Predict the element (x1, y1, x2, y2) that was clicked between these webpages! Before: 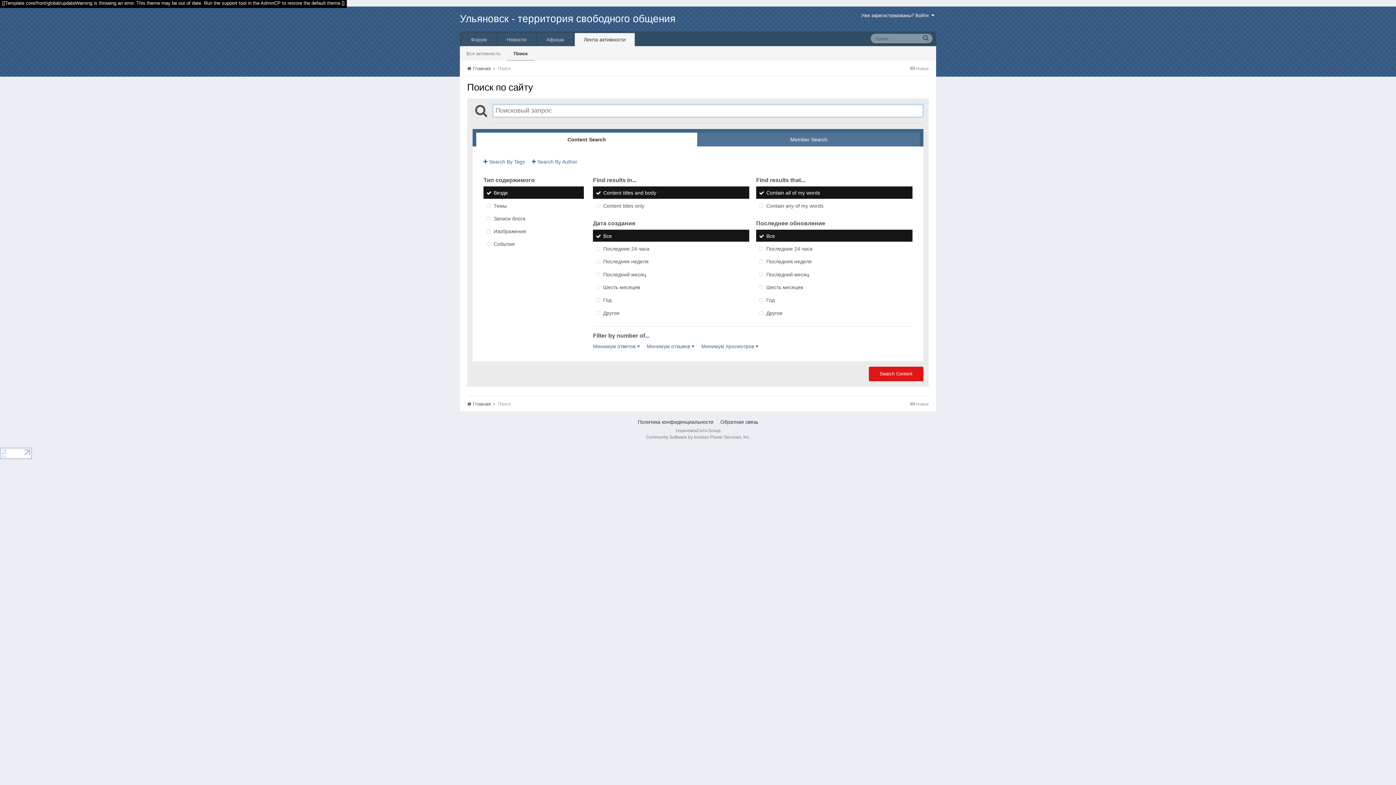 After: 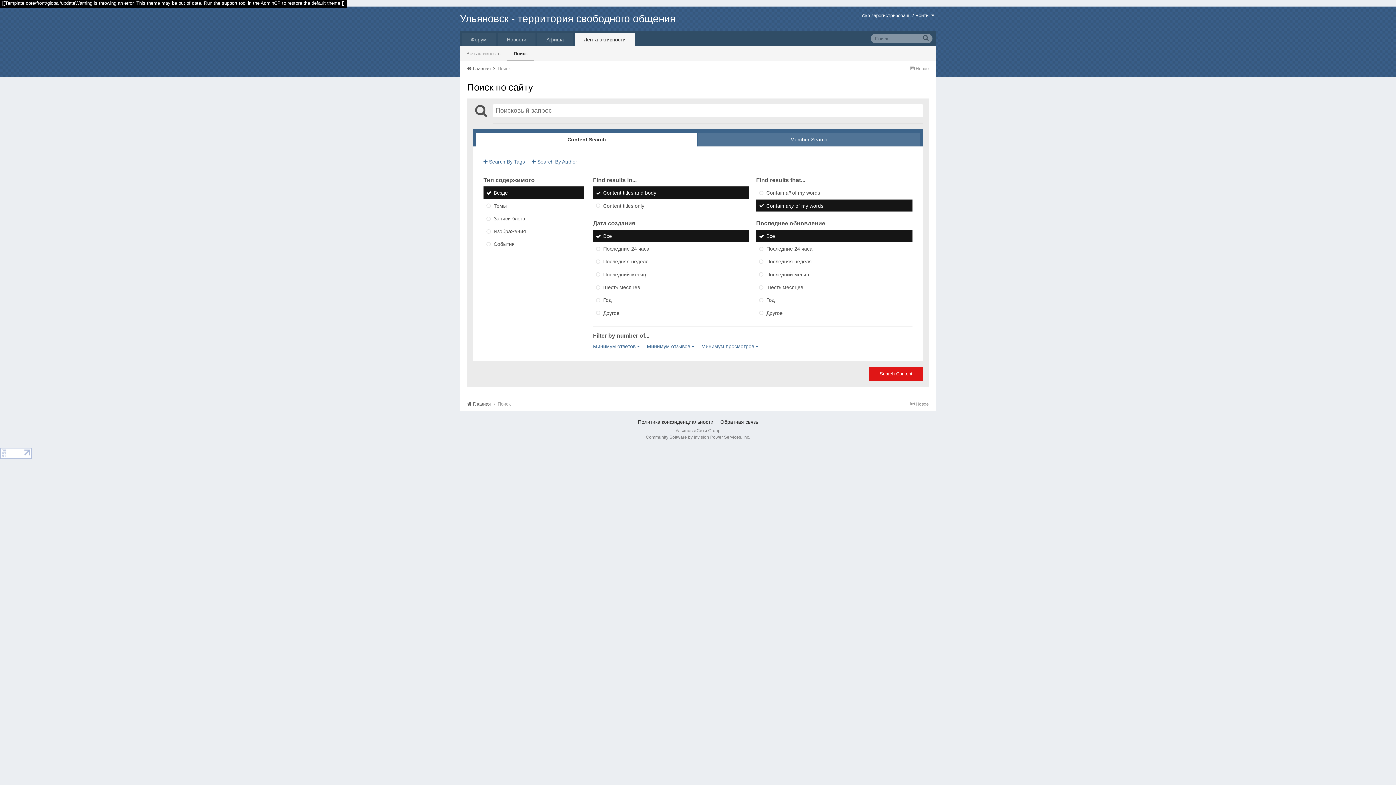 Action: label: Contain any of my words bbox: (756, 199, 912, 211)